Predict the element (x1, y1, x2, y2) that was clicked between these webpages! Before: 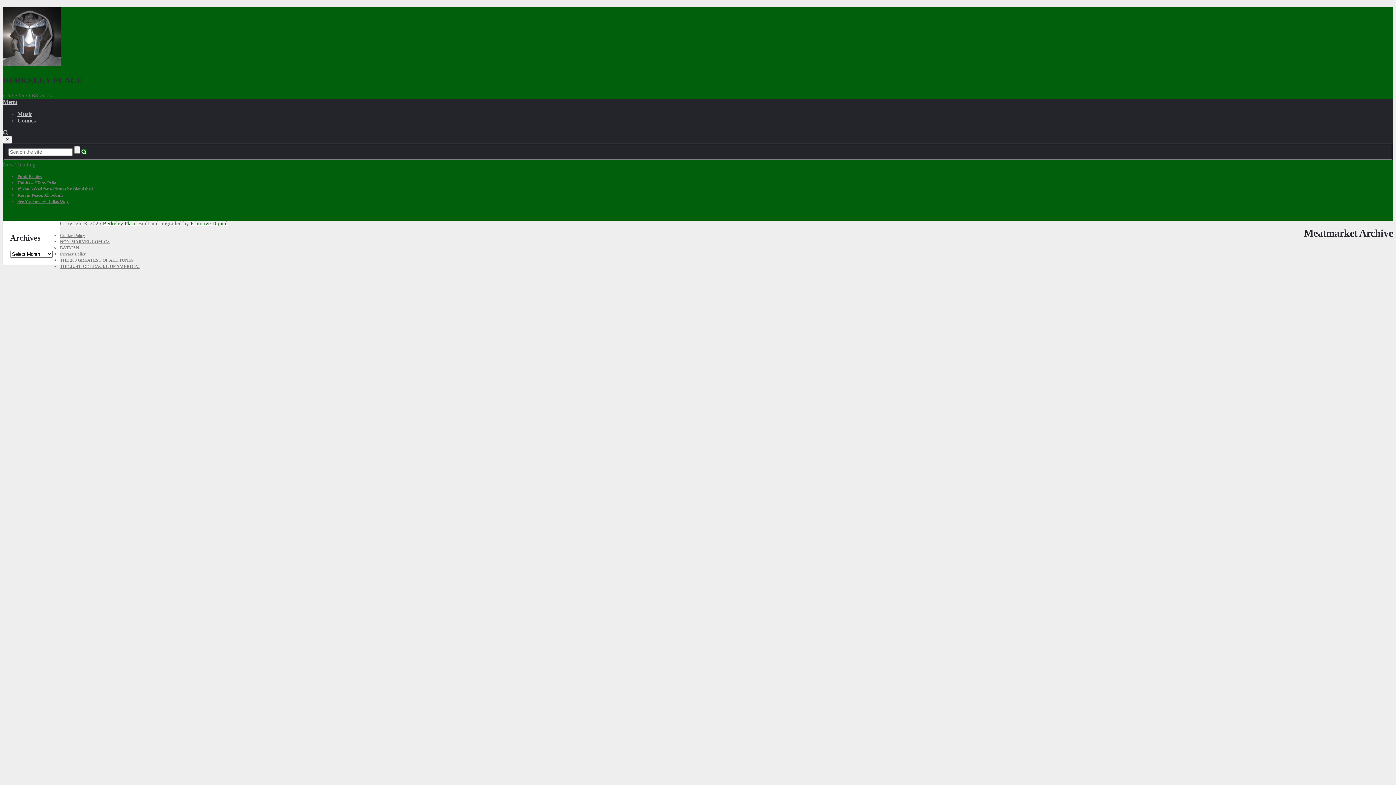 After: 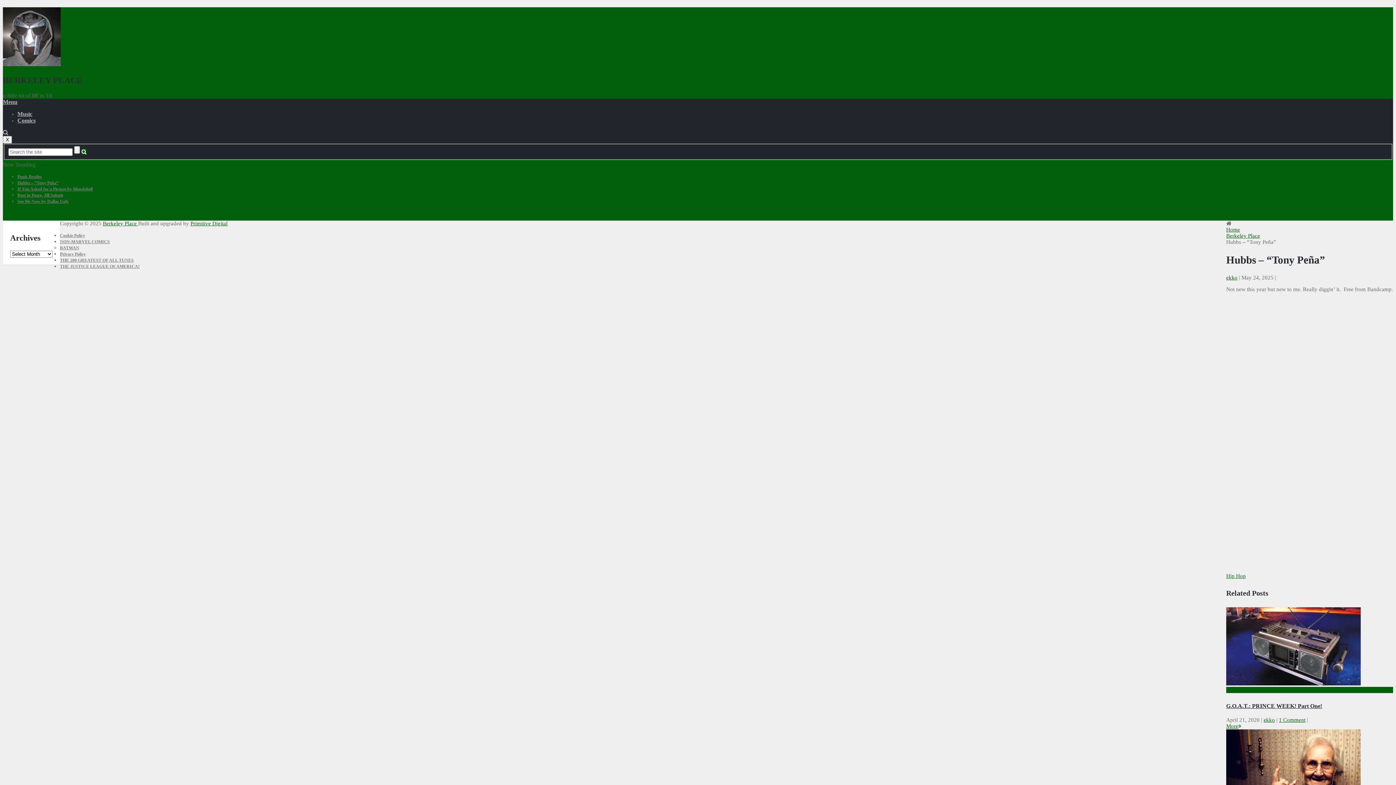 Action: label: Hubbs – “Tony Peña” bbox: (17, 180, 58, 185)